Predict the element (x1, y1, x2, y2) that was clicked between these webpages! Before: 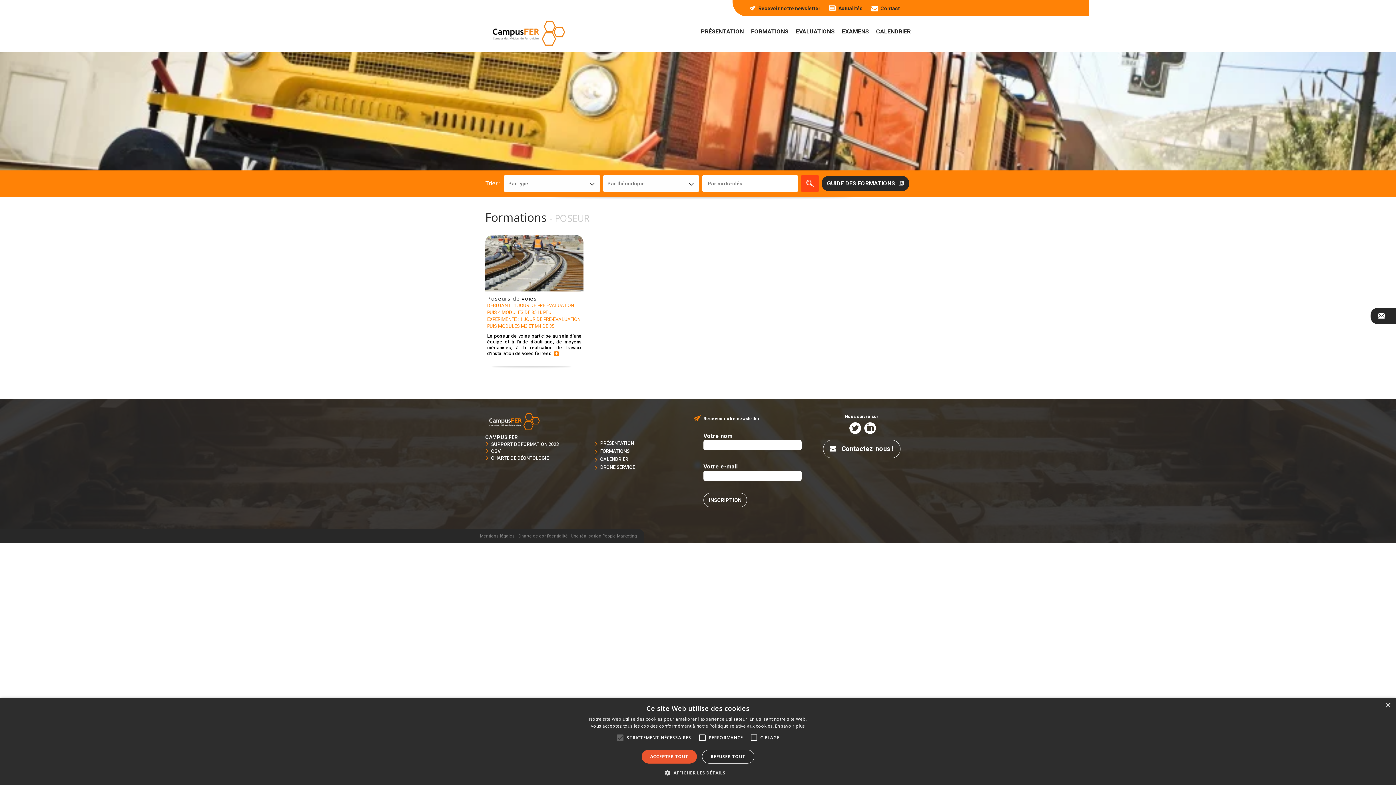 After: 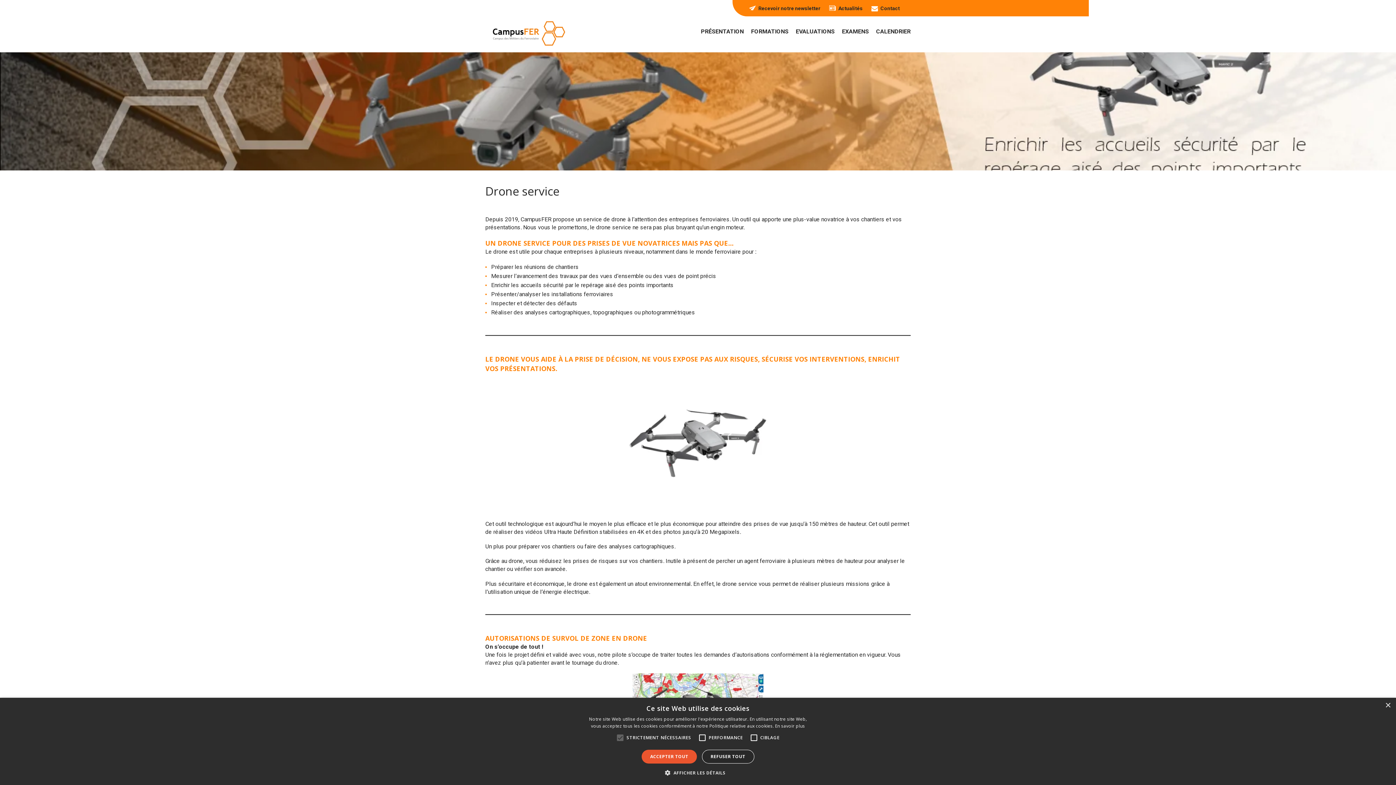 Action: bbox: (600, 464, 635, 470) label: DRONE SERVICE